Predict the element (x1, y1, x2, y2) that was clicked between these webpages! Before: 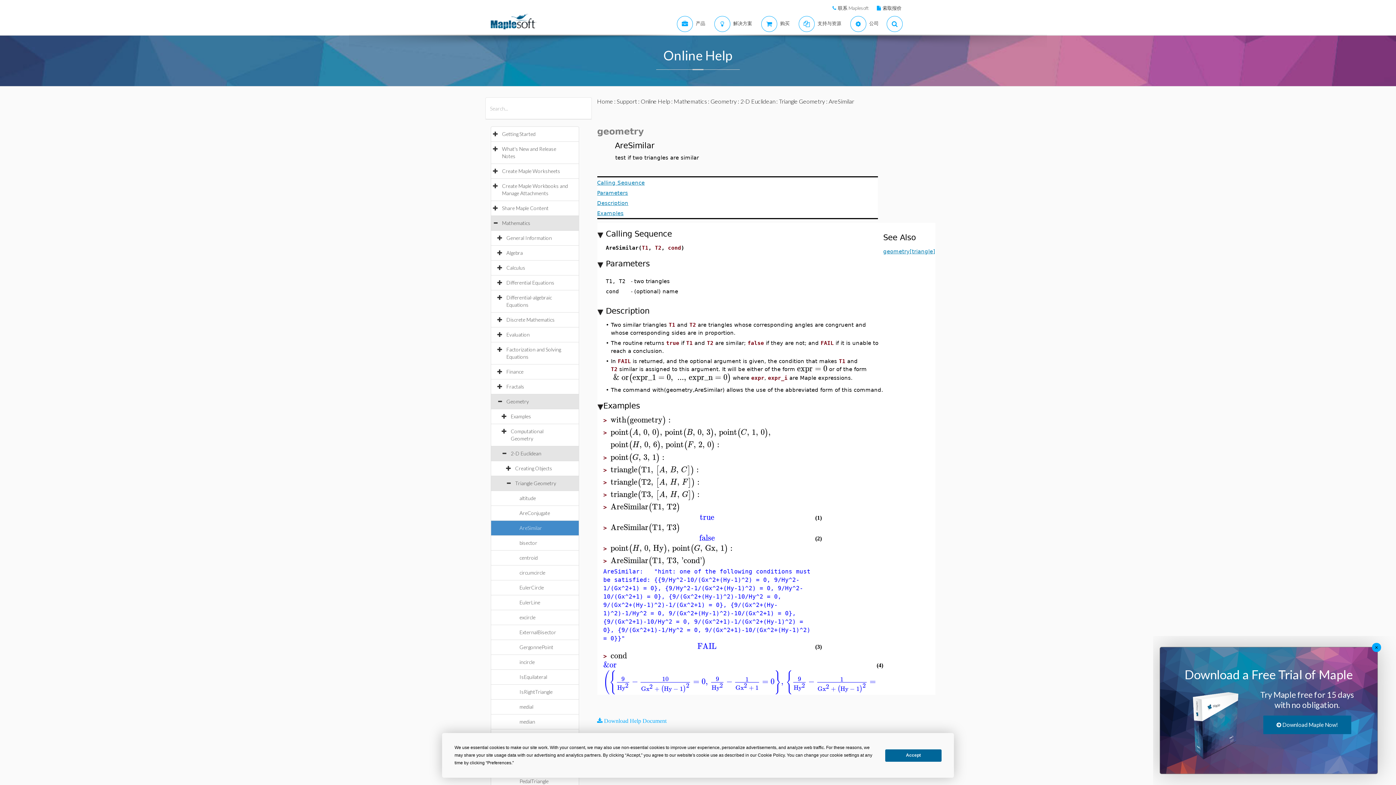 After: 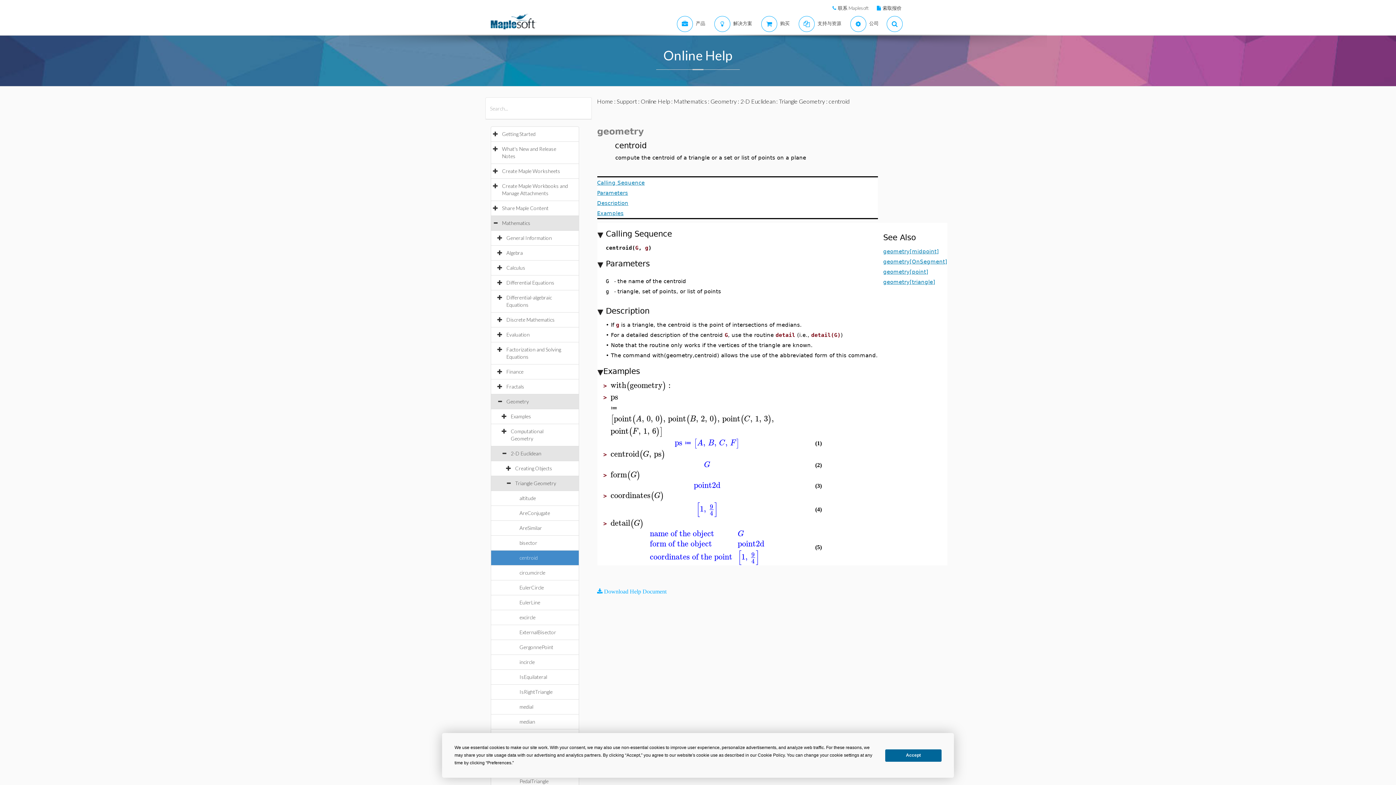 Action: bbox: (519, 554, 545, 561) label: centroid